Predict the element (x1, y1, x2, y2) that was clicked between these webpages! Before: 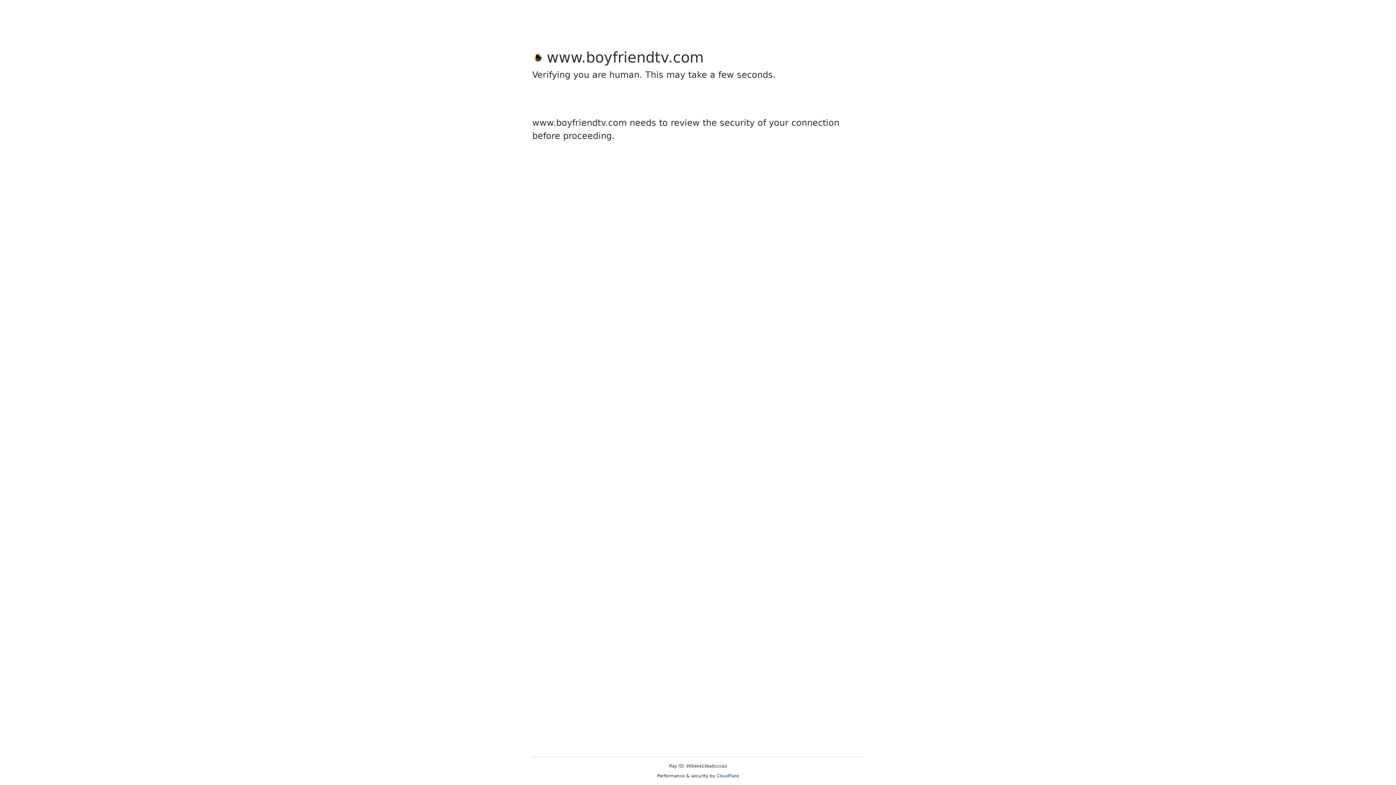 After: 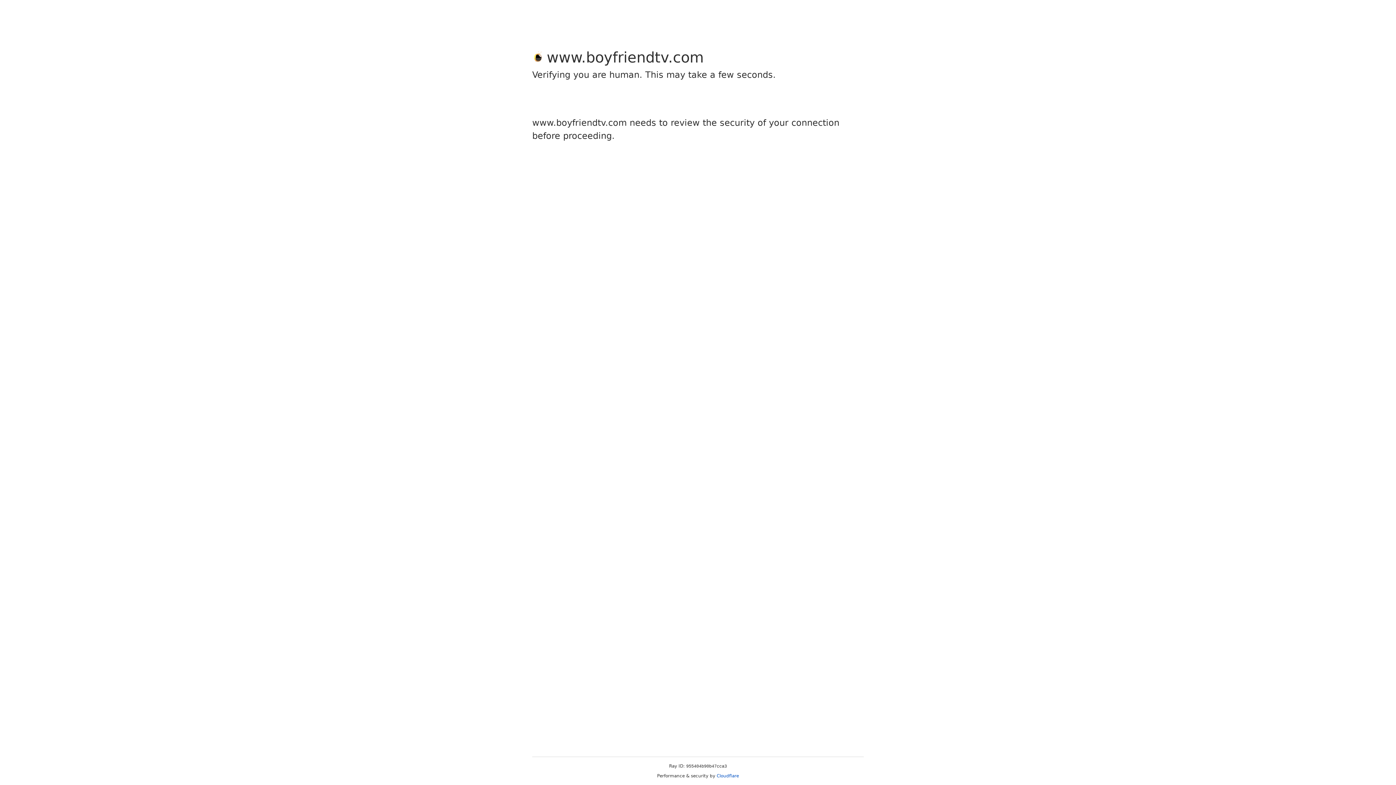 Action: bbox: (716, 773, 739, 778) label: Cloudflare